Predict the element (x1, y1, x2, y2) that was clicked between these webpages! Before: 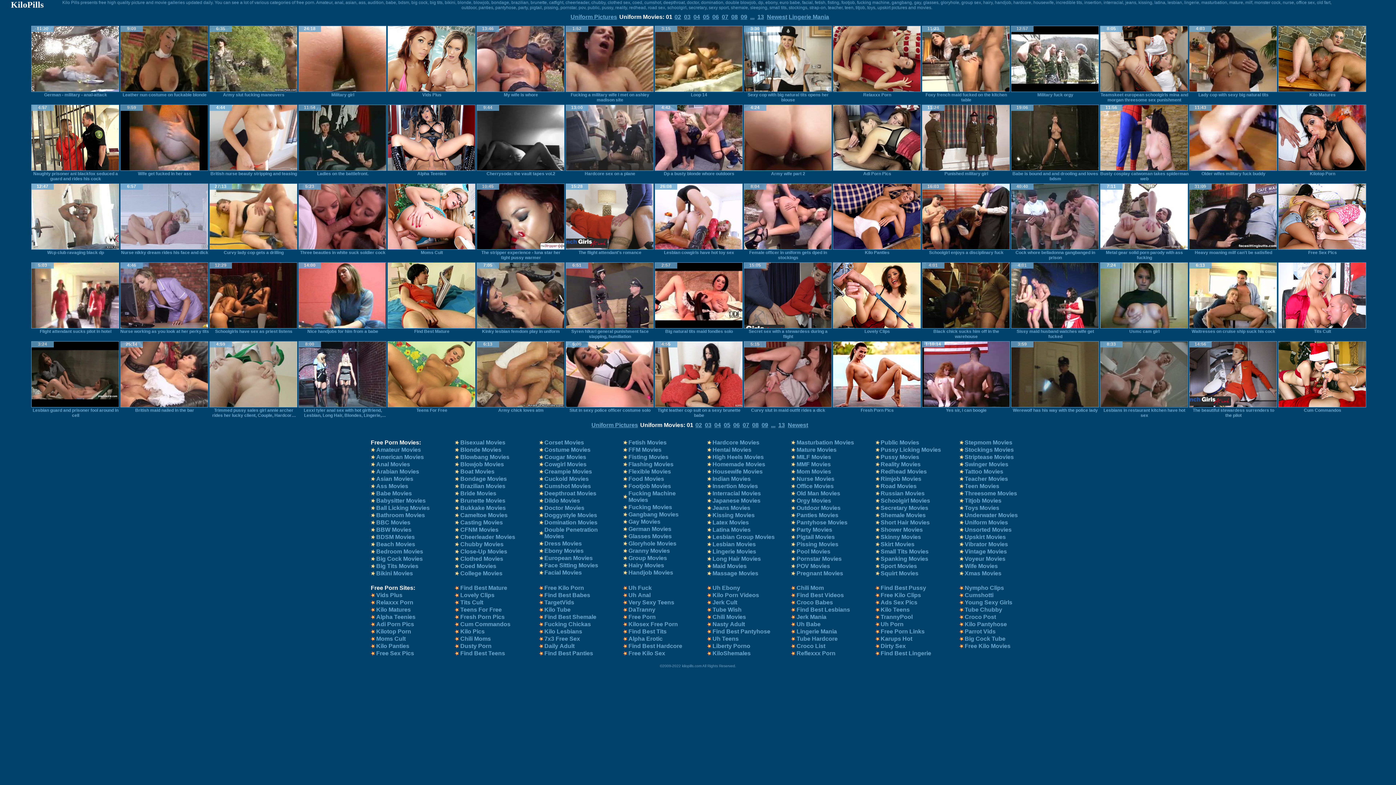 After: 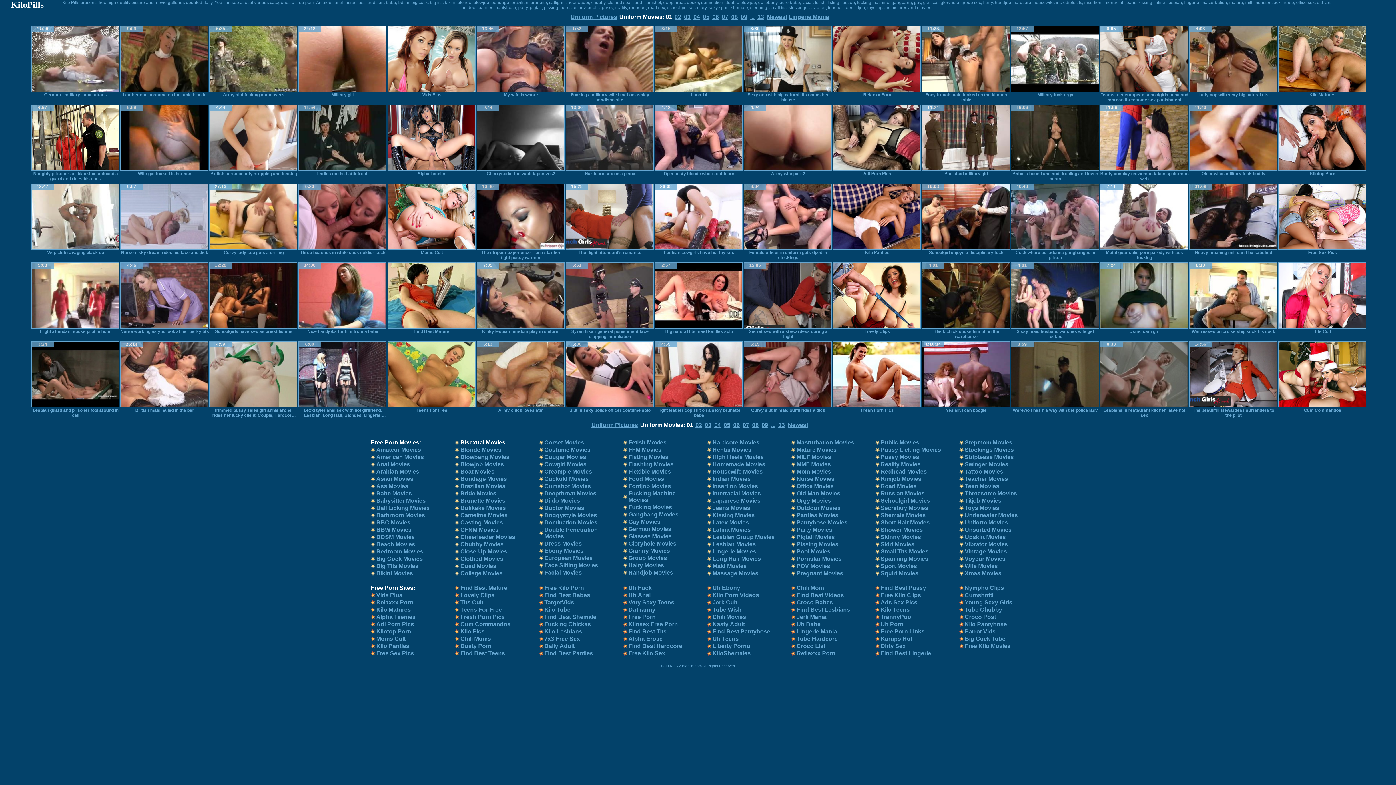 Action: label: Bisexual Movies bbox: (460, 439, 505, 445)